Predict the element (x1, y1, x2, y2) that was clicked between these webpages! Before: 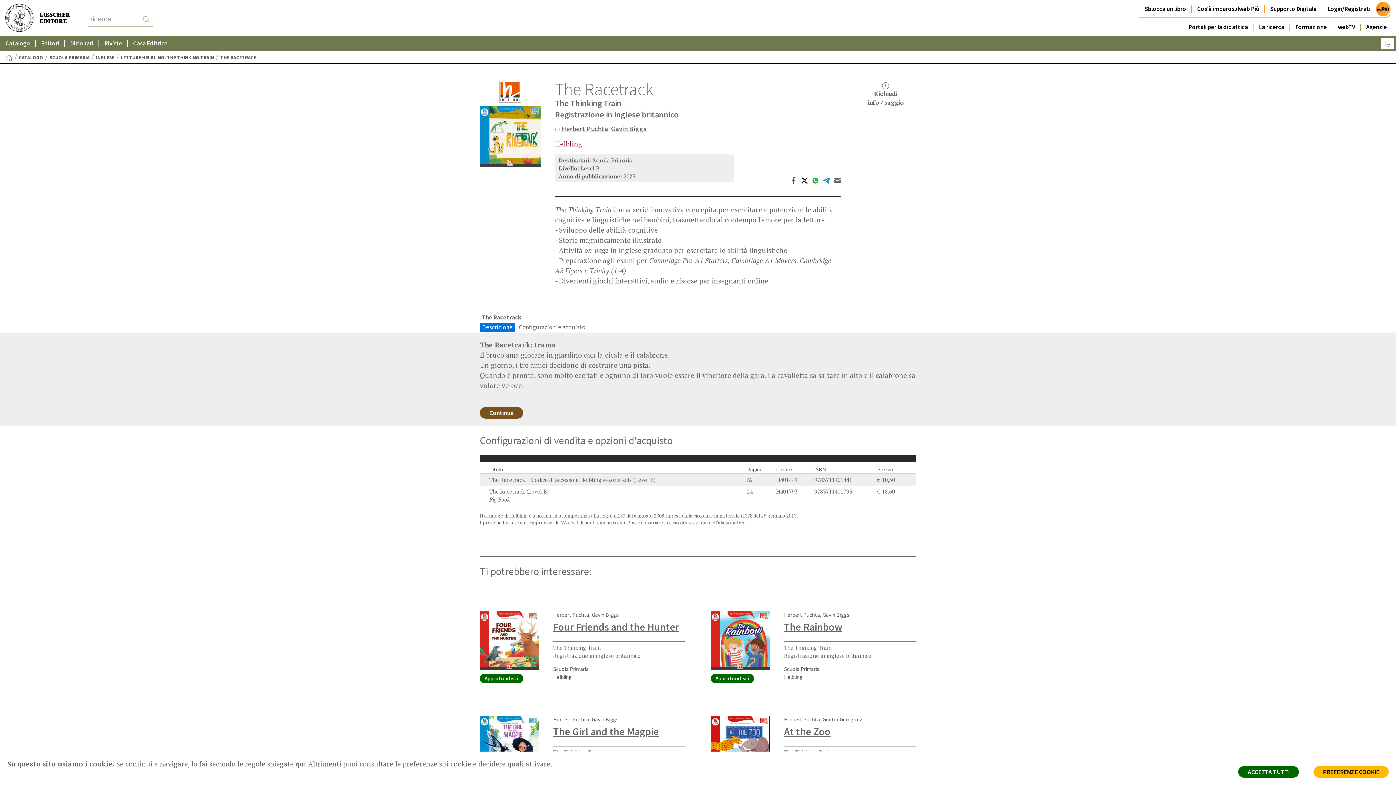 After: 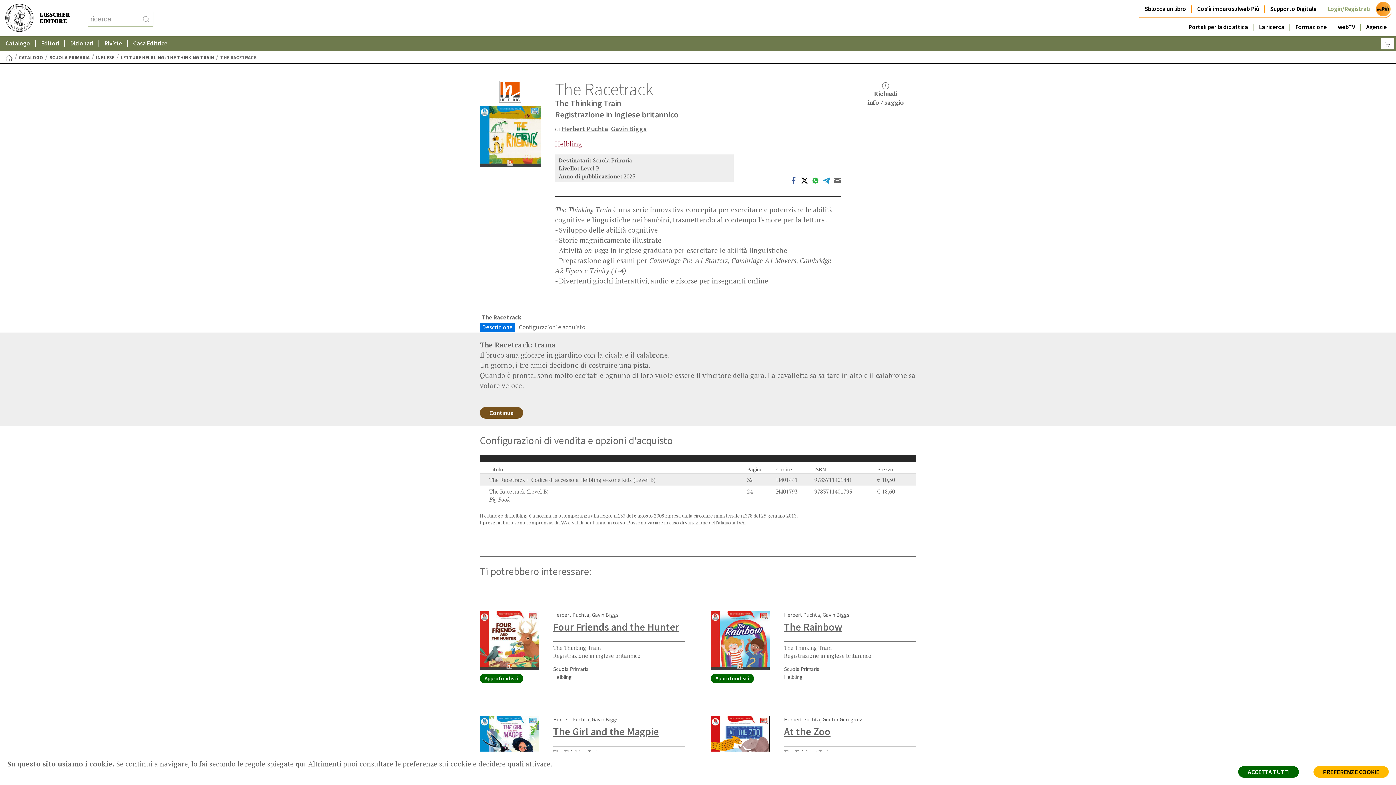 Action: bbox: (1322, 0, 1376, 18) label: Login/Registrati